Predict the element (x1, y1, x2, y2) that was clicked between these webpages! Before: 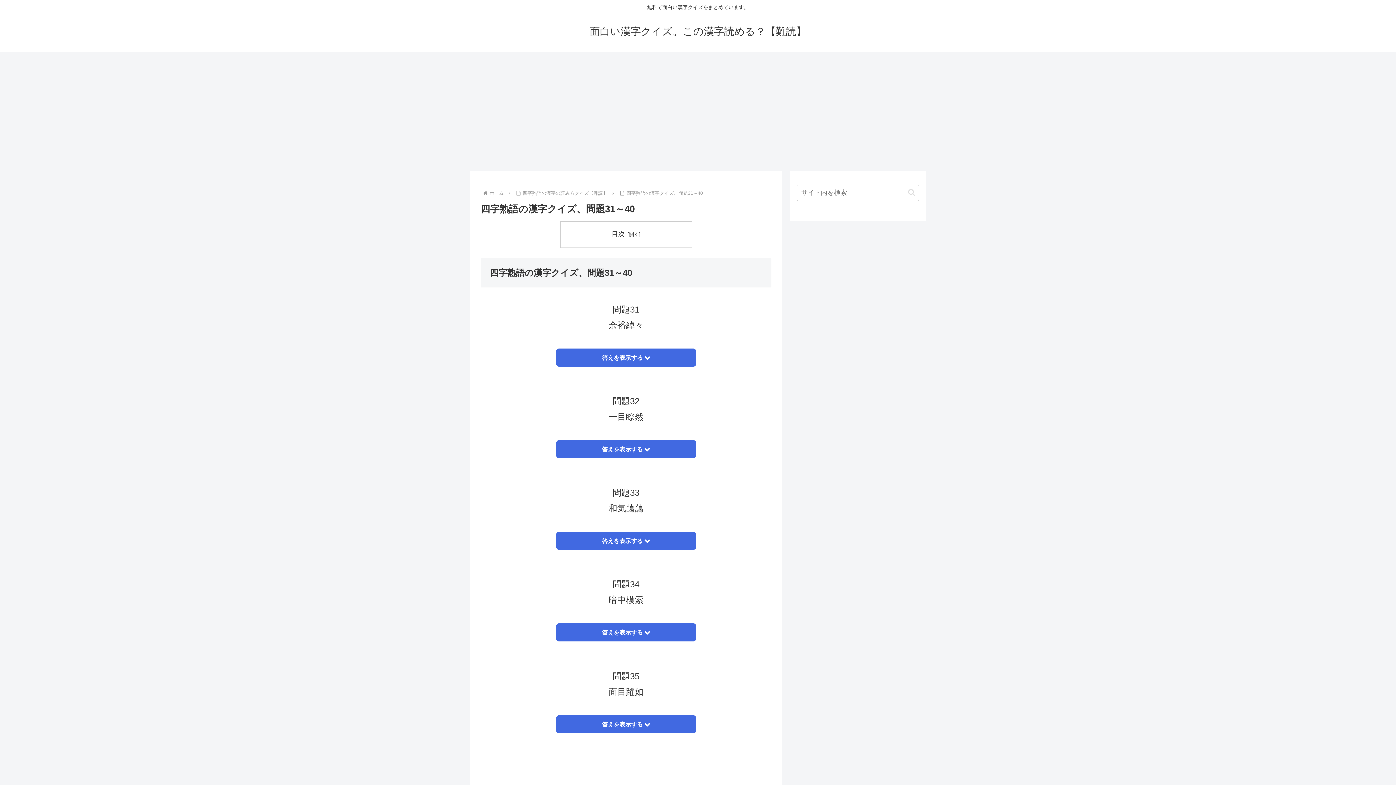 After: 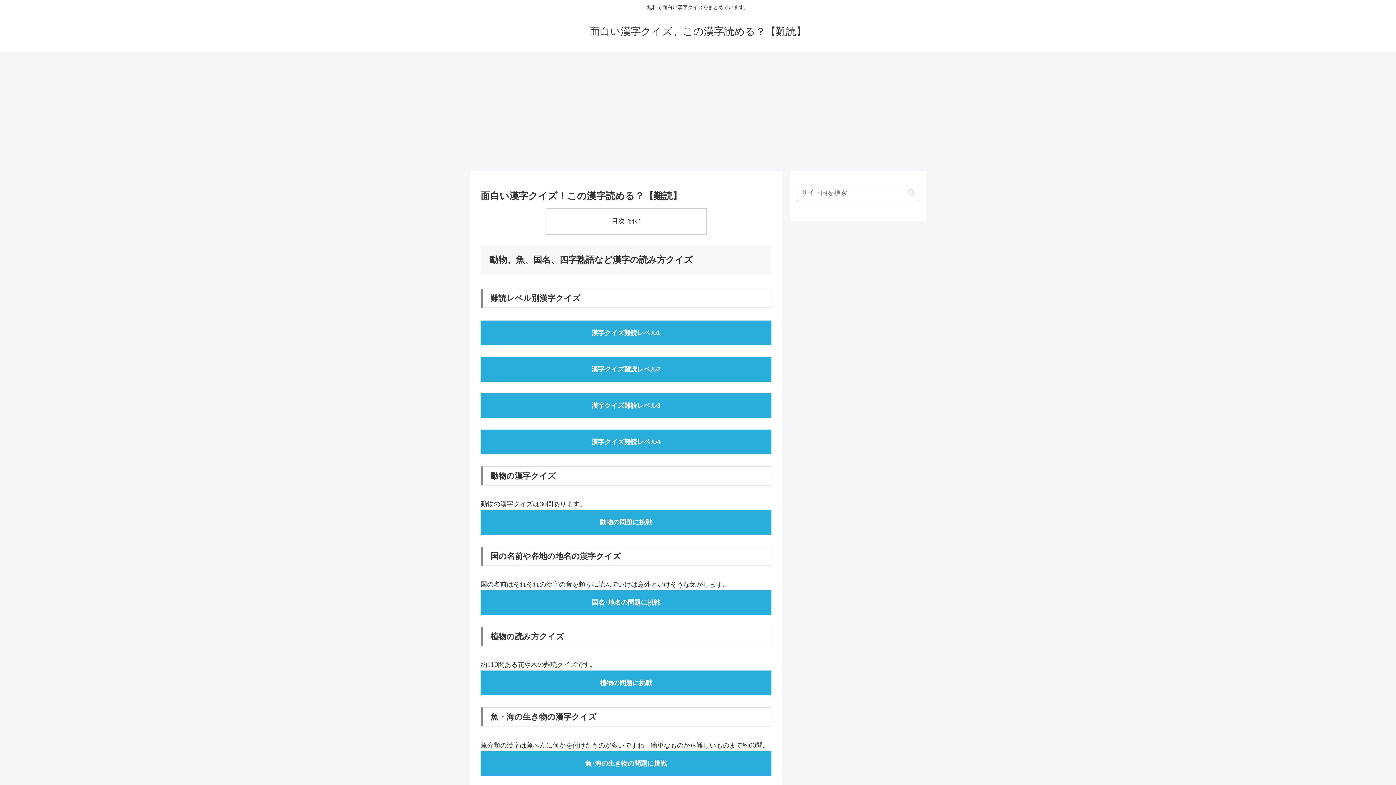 Action: label: 面白い漢字クイズ。この漢字読める？【難読】 bbox: (583, 29, 813, 36)